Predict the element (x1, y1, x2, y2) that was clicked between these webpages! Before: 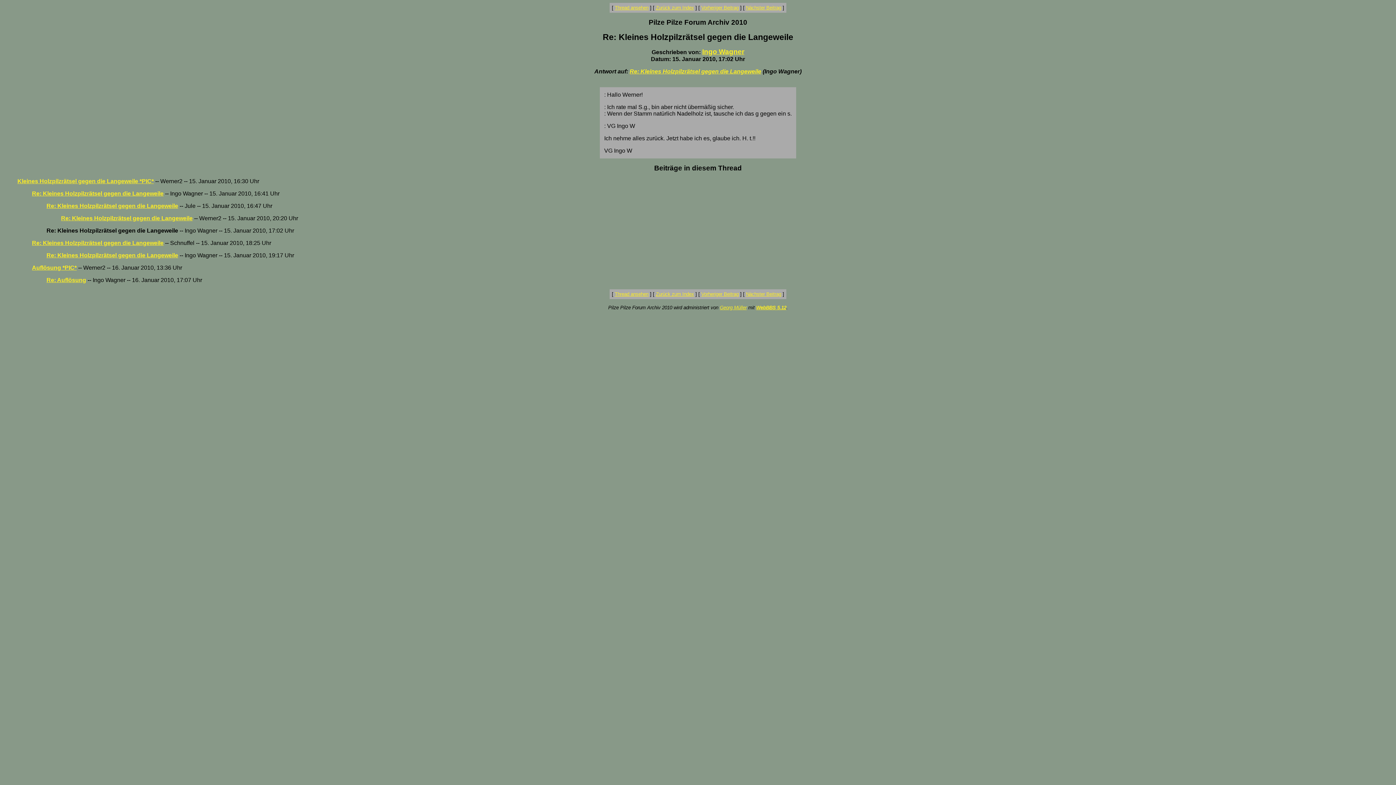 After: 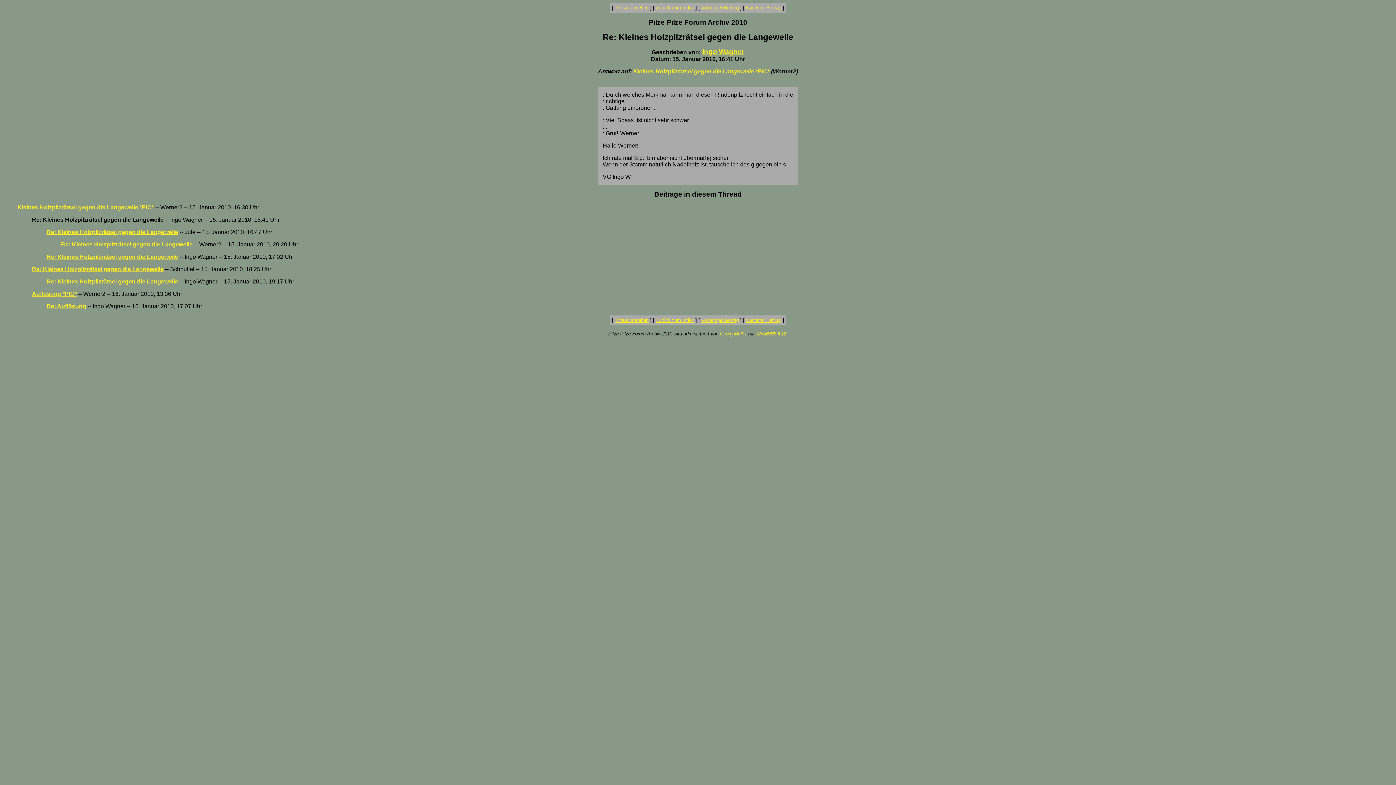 Action: label: Re: Kleines Holzpilzrätsel gegen die Langeweile bbox: (32, 190, 163, 196)